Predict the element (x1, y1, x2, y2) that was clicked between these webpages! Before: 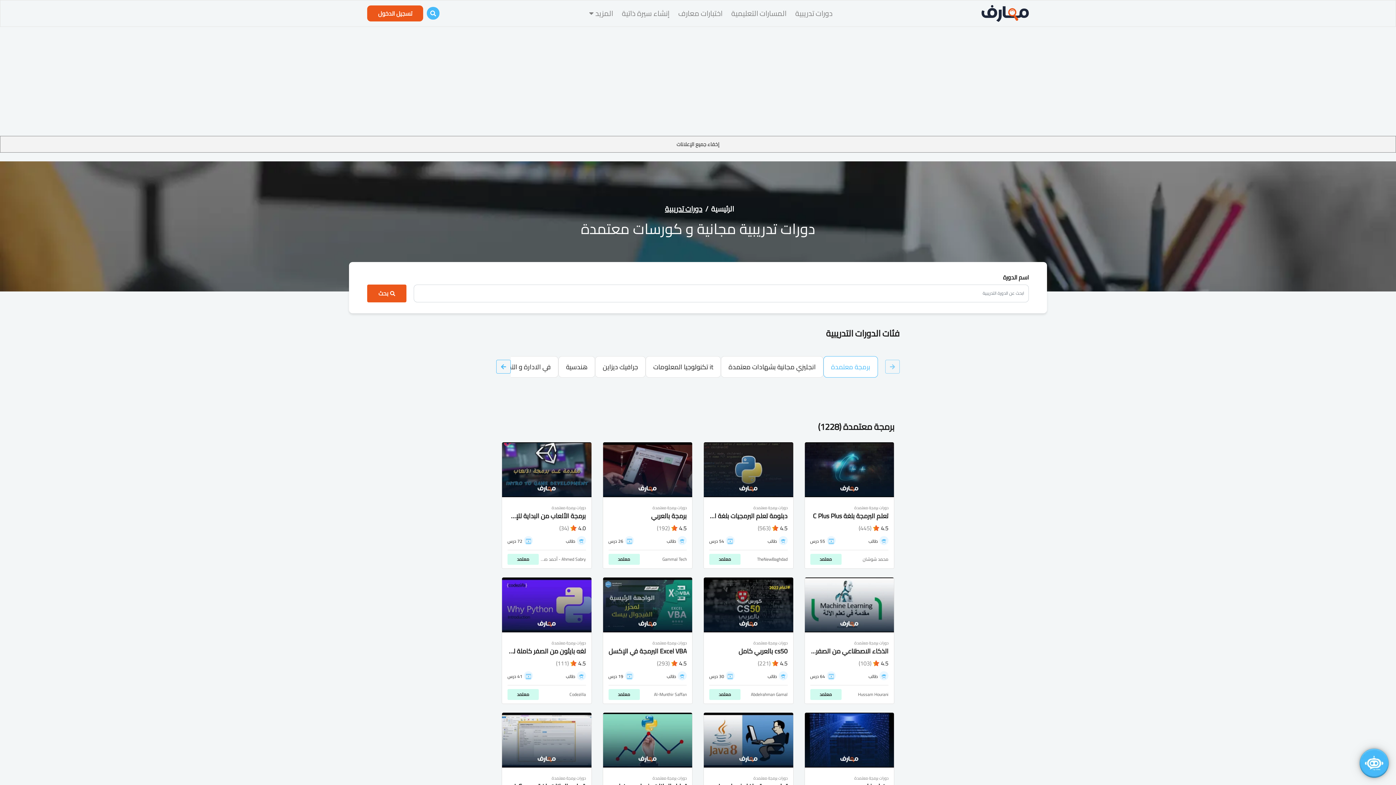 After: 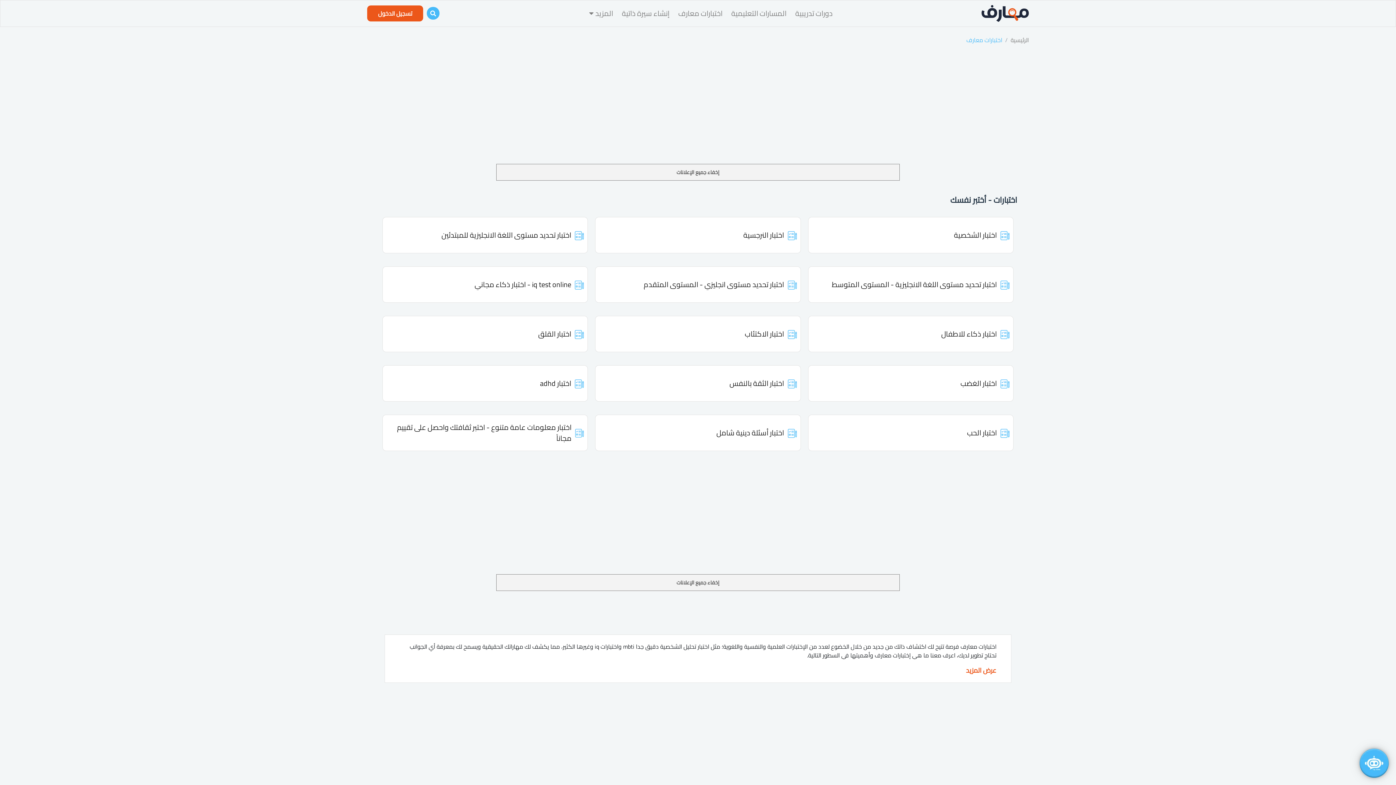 Action: label: اختبارات معارف bbox: (675, 5, 728, 21)